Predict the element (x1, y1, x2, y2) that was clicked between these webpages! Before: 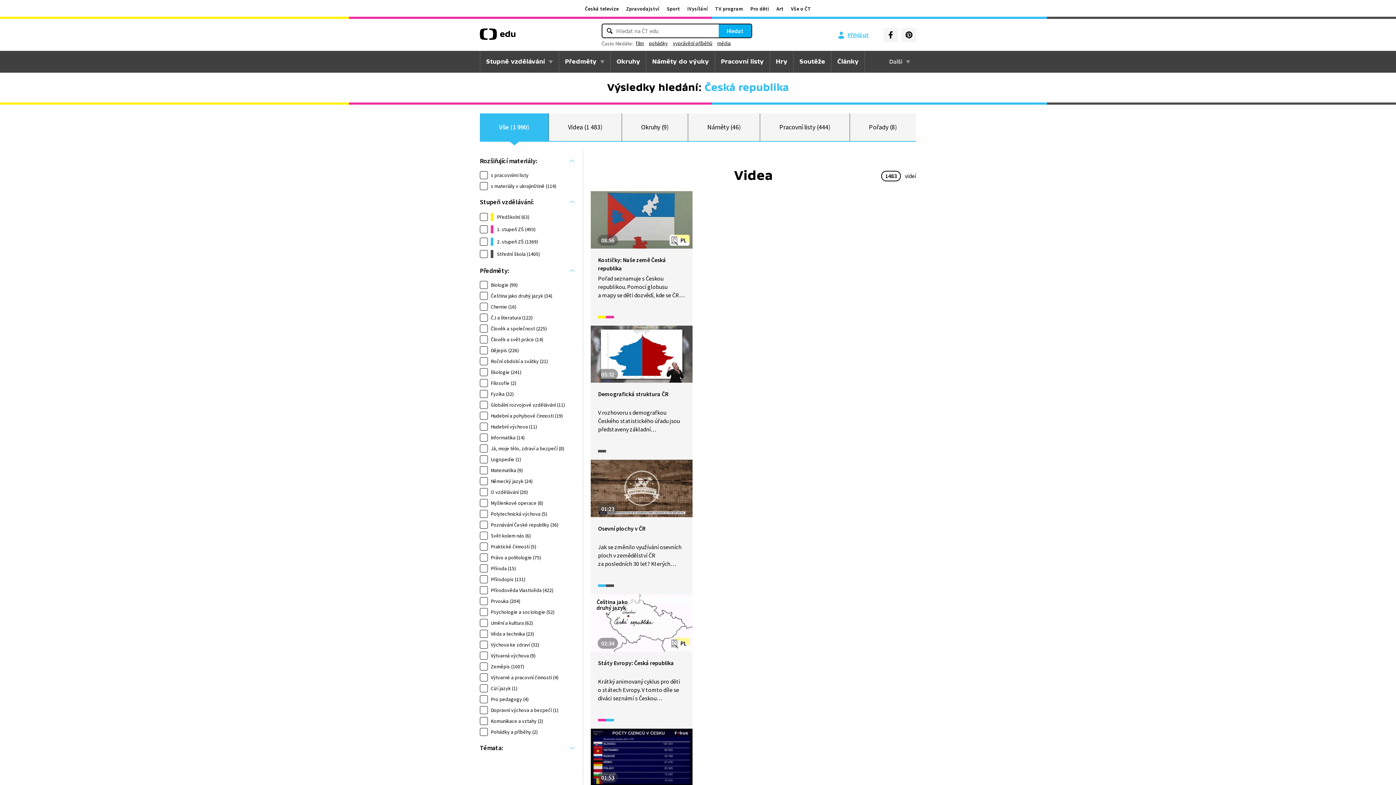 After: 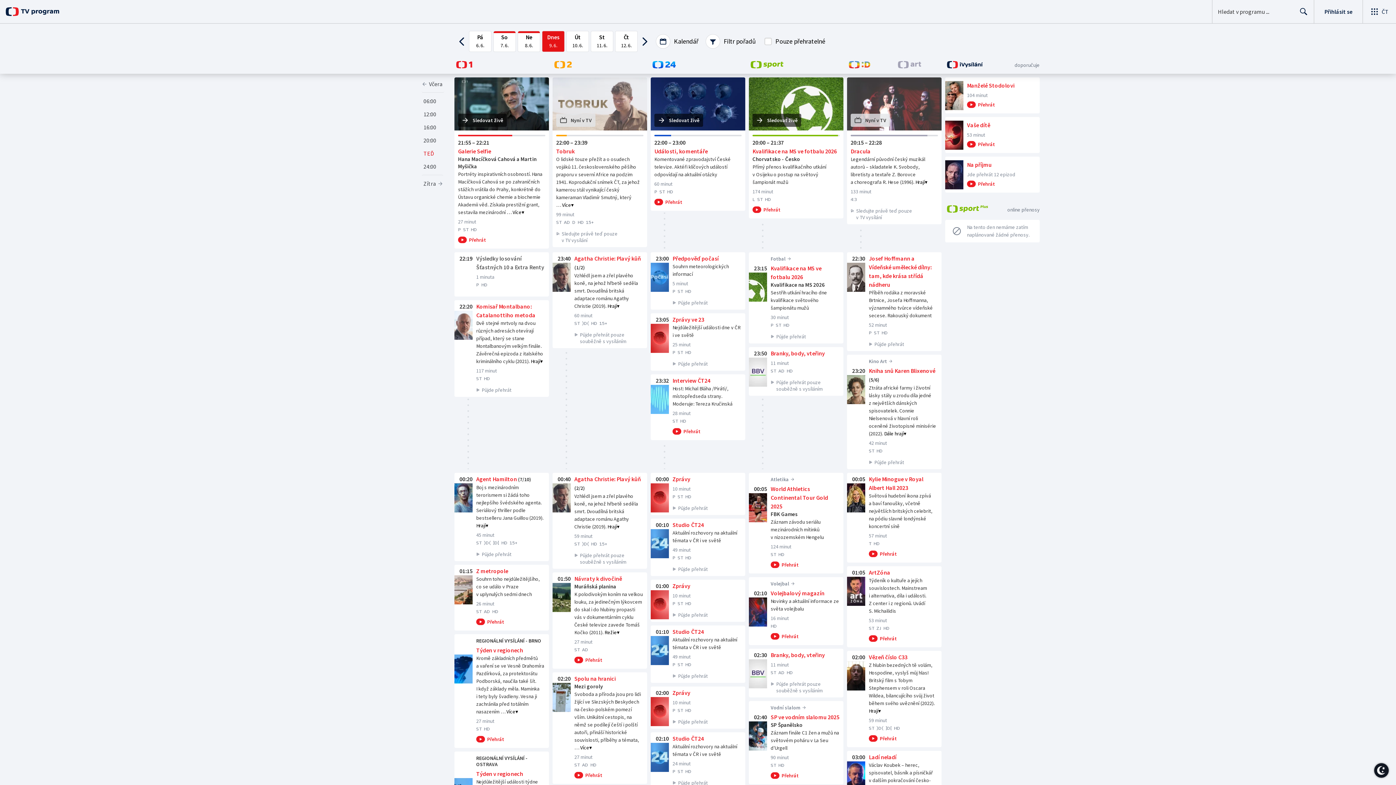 Action: label: TV program bbox: (711, 5, 747, 12)